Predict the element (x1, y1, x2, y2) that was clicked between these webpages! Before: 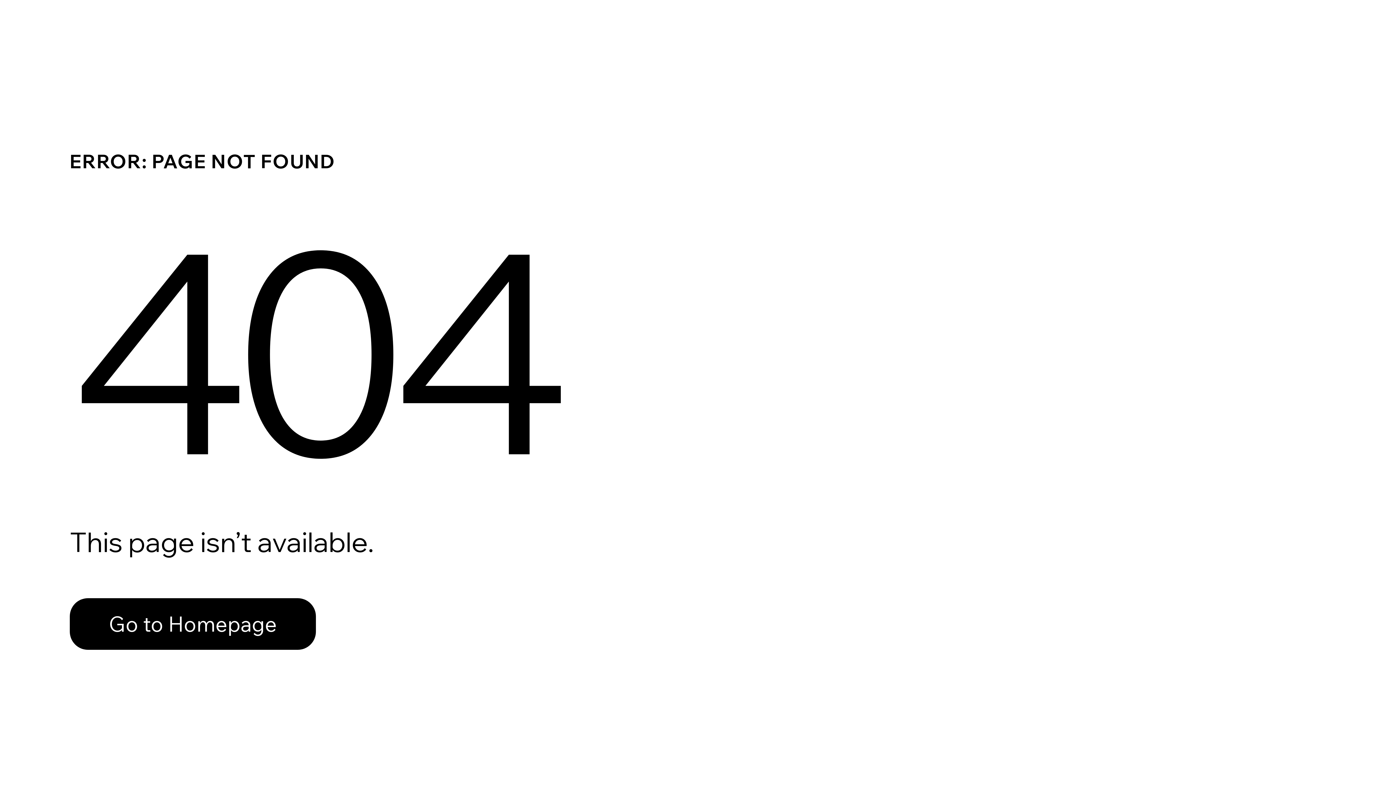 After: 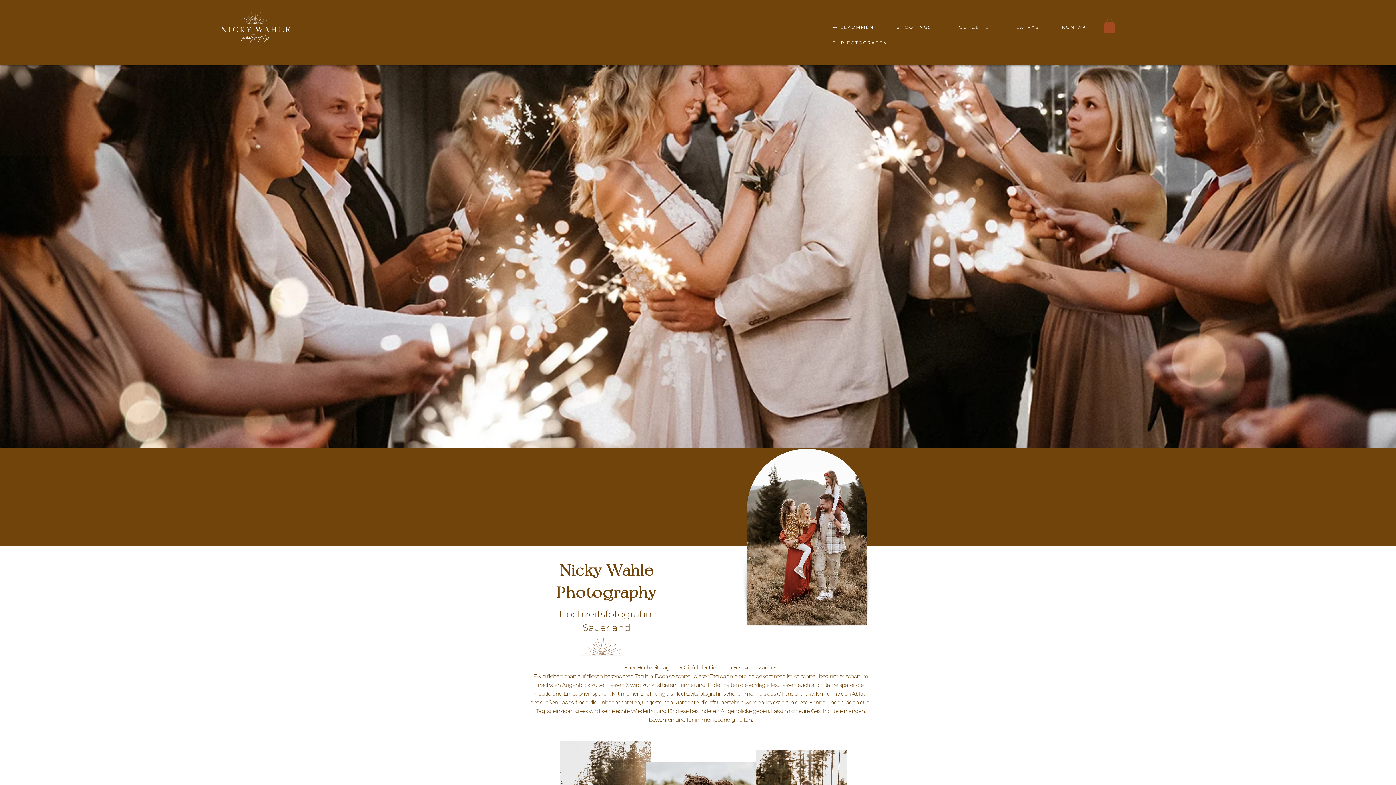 Action: label: Go to Homepage bbox: (69, 582, 768, 659)